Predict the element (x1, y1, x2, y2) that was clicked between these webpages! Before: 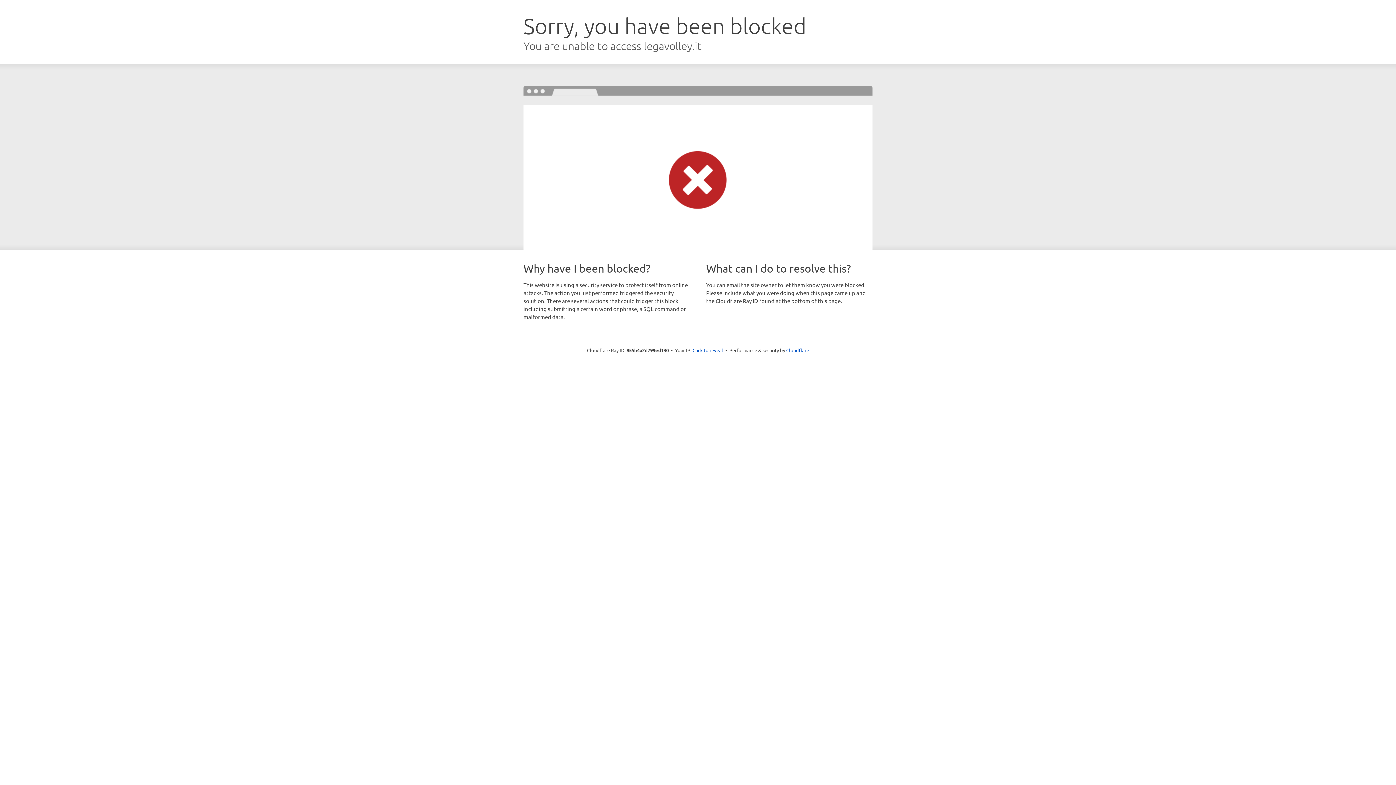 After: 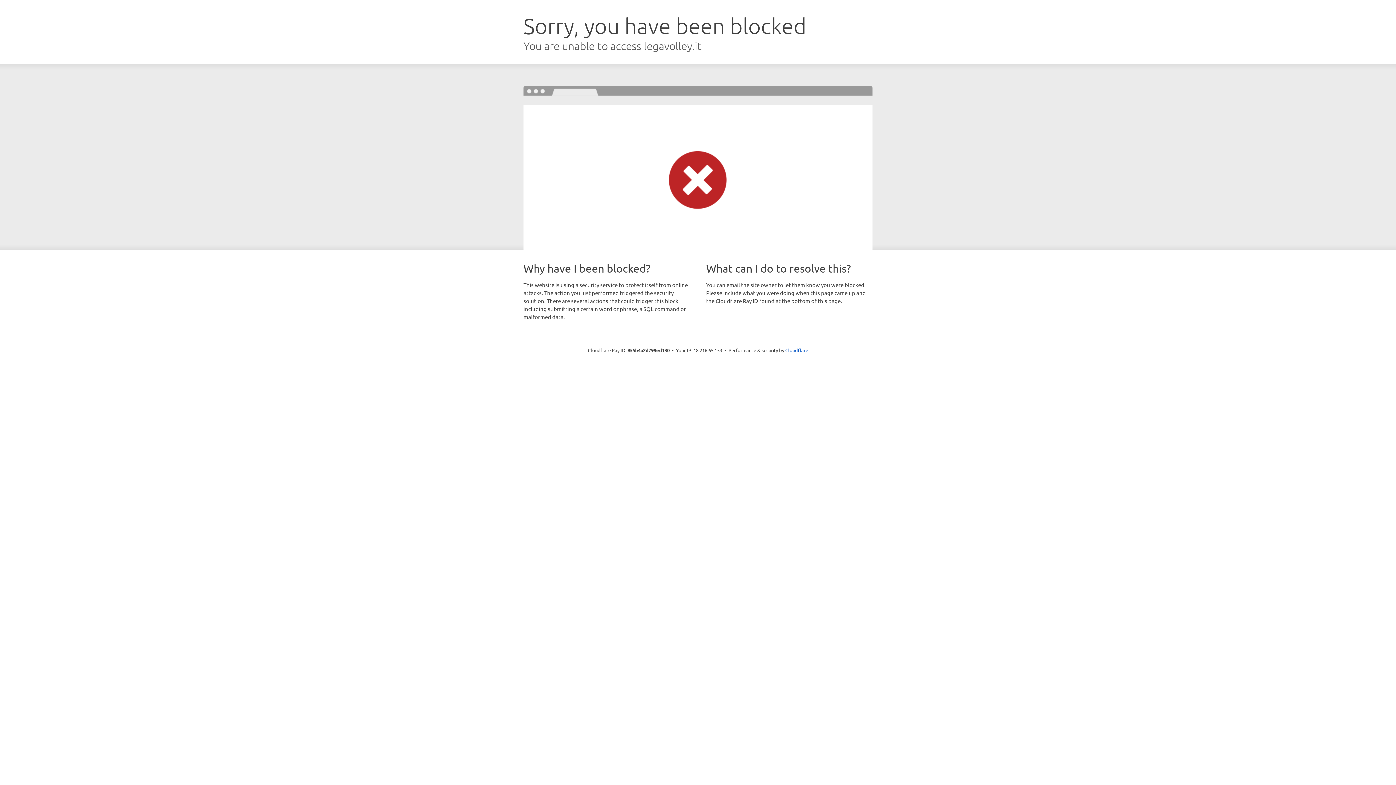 Action: bbox: (692, 346, 723, 353) label: Click to reveal